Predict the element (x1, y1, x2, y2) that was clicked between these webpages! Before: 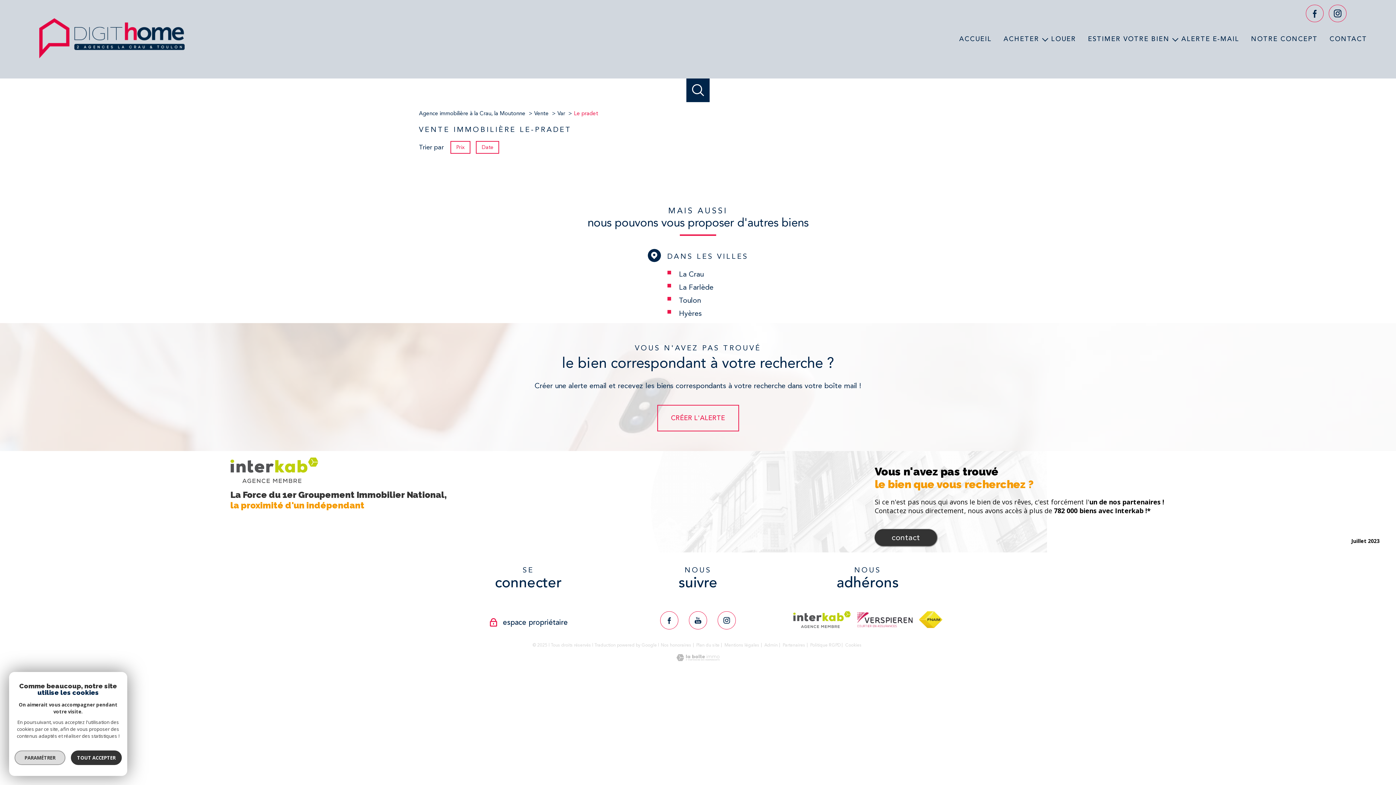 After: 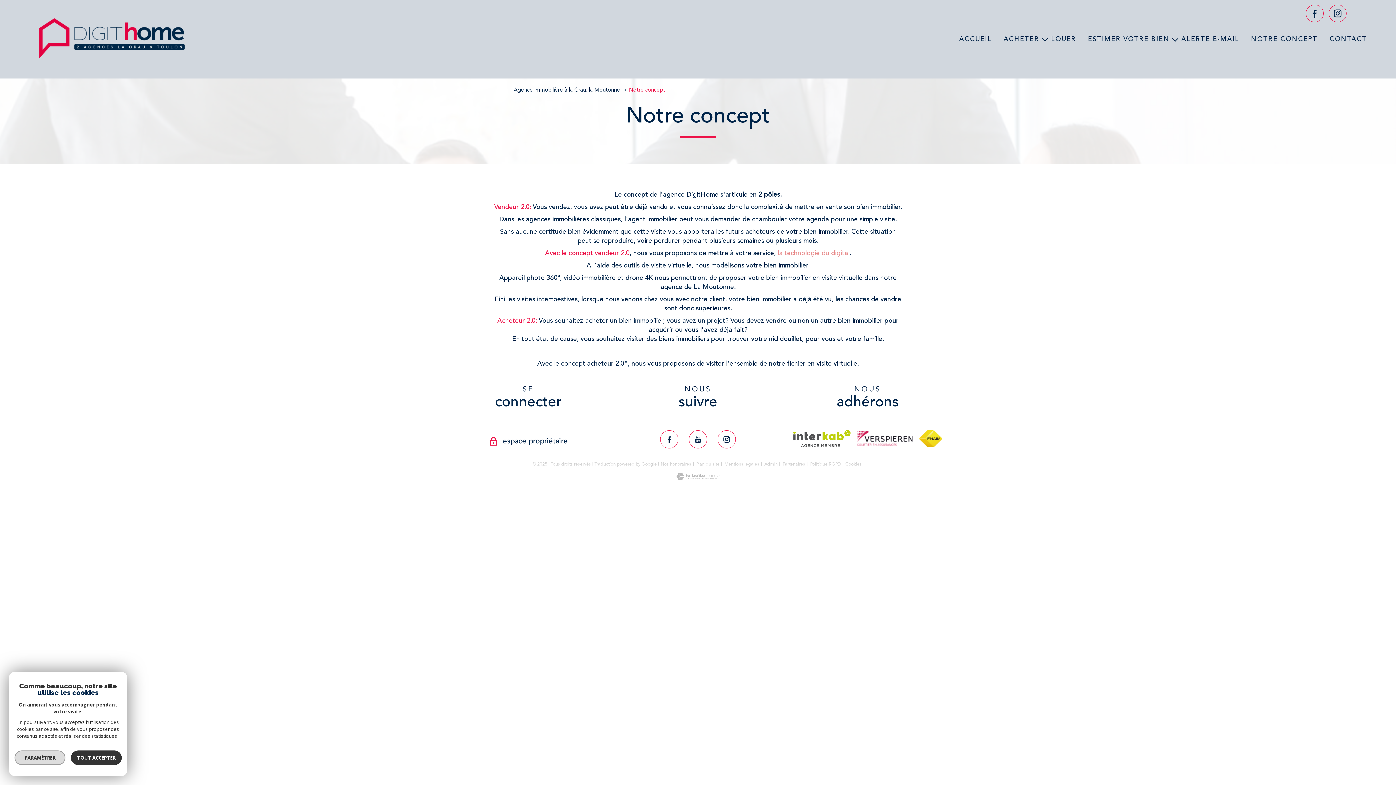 Action: label: NOTRE CONCEPT bbox: (1248, 33, 1320, 45)